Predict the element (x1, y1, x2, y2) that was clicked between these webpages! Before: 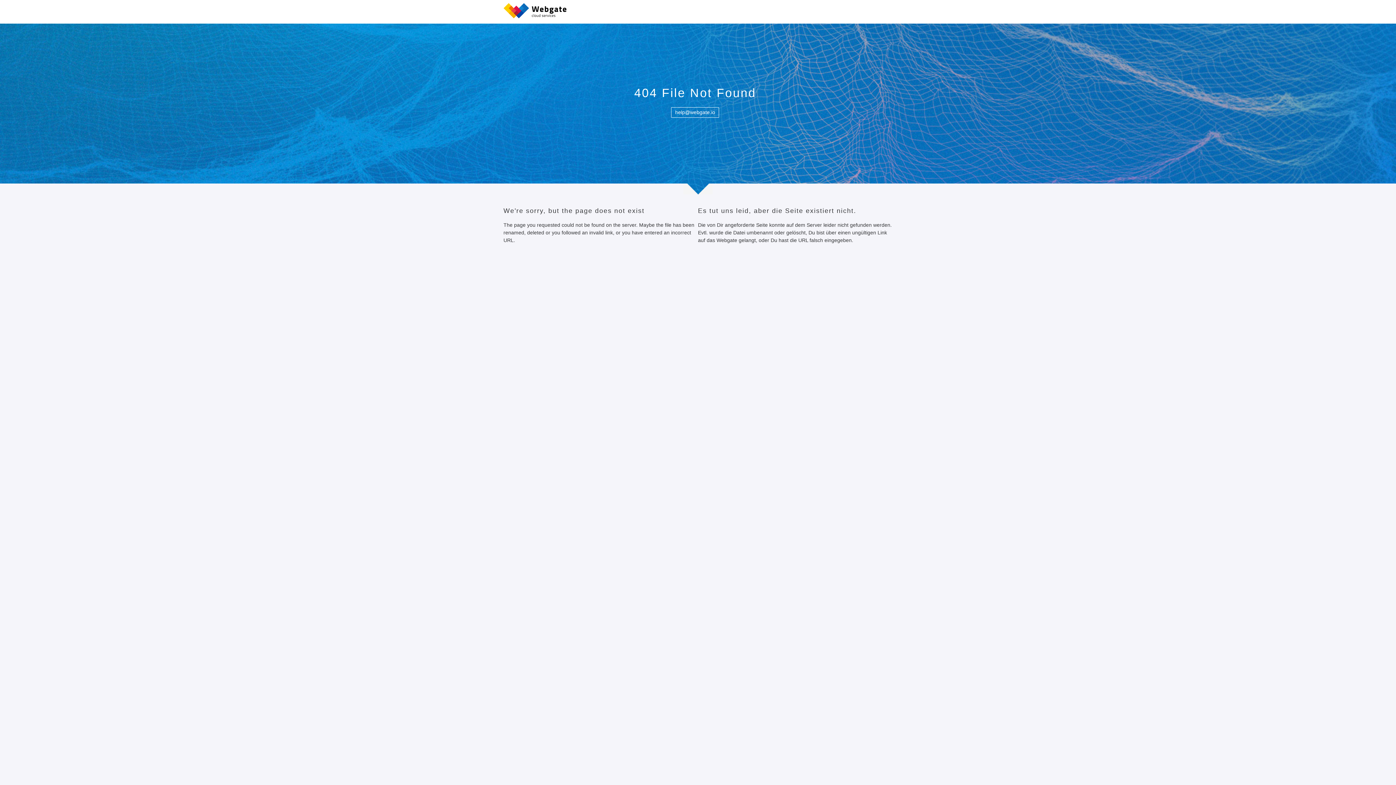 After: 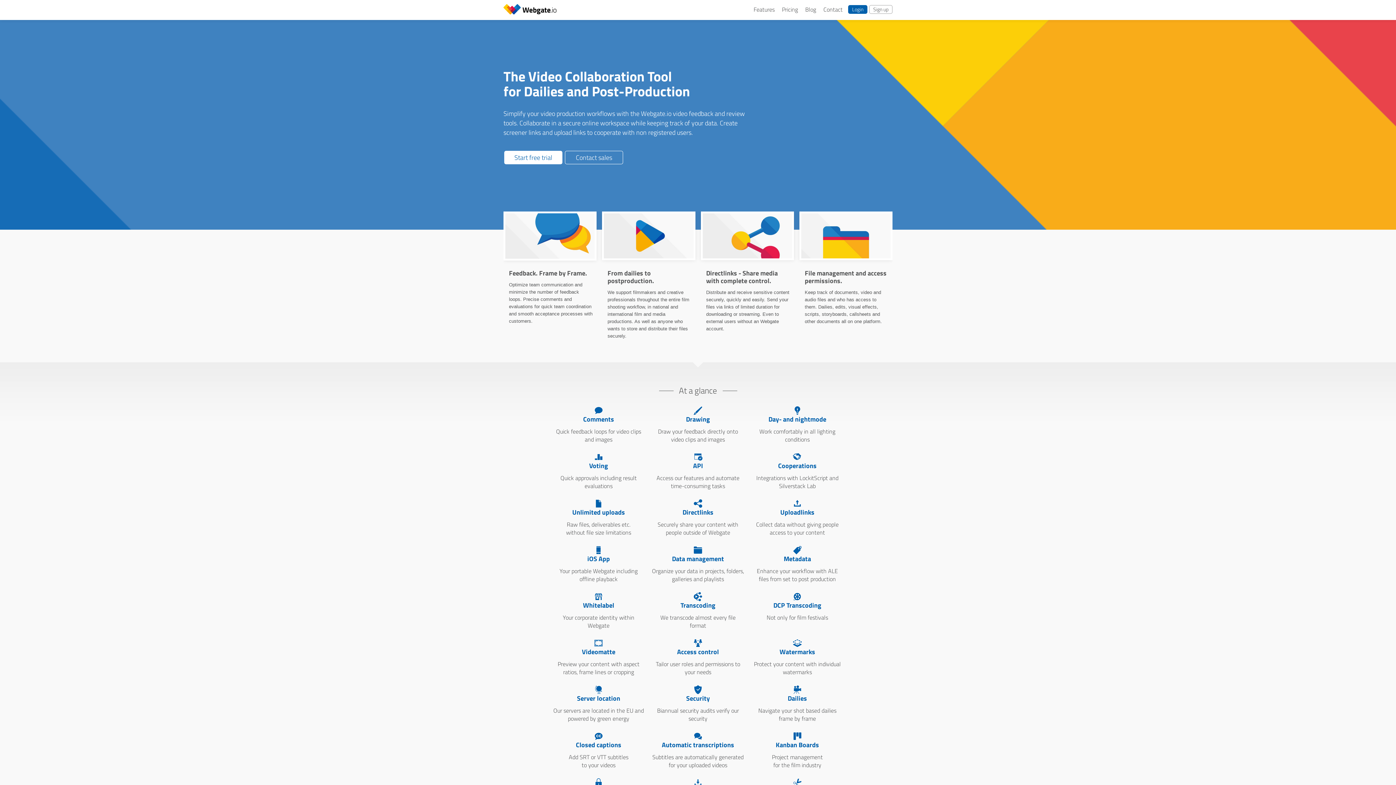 Action: bbox: (503, 20, 574, 24)